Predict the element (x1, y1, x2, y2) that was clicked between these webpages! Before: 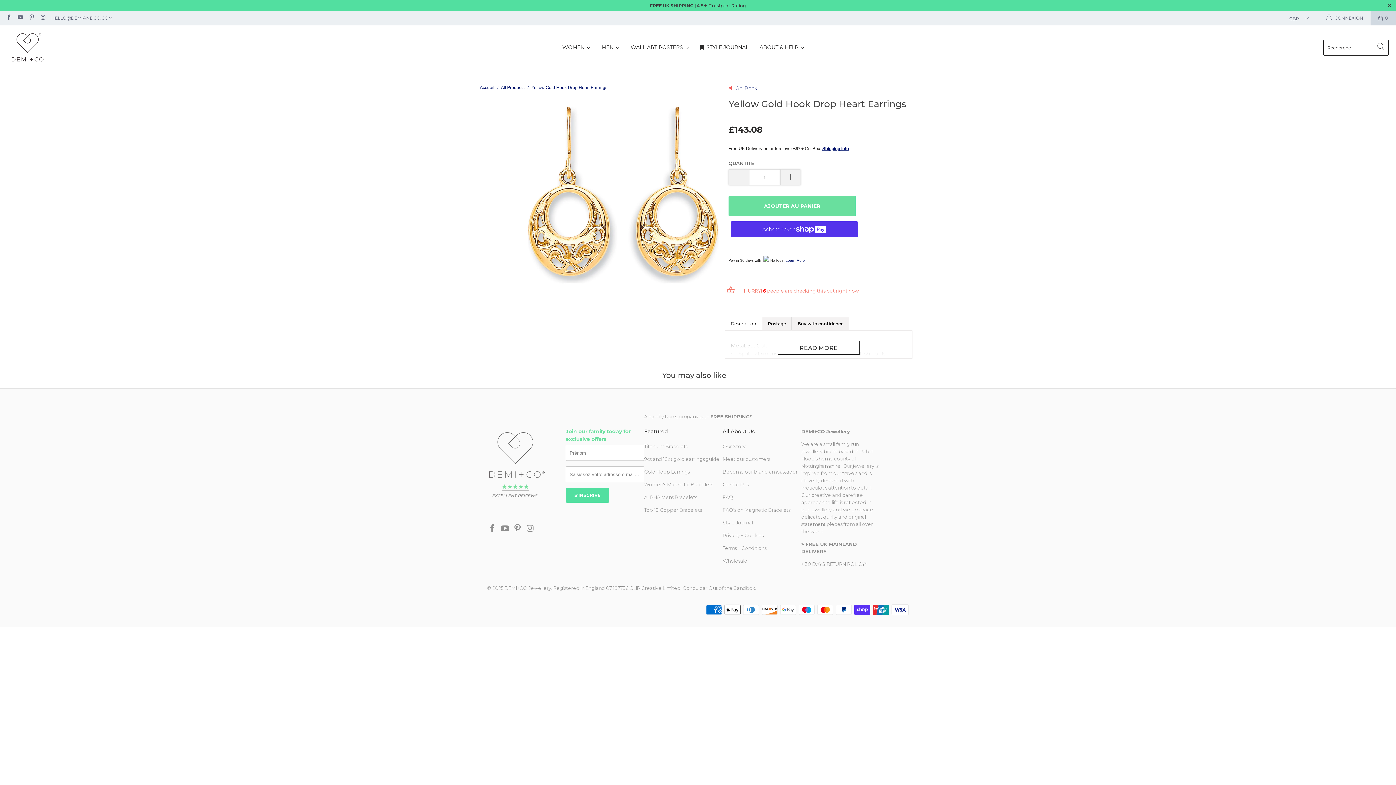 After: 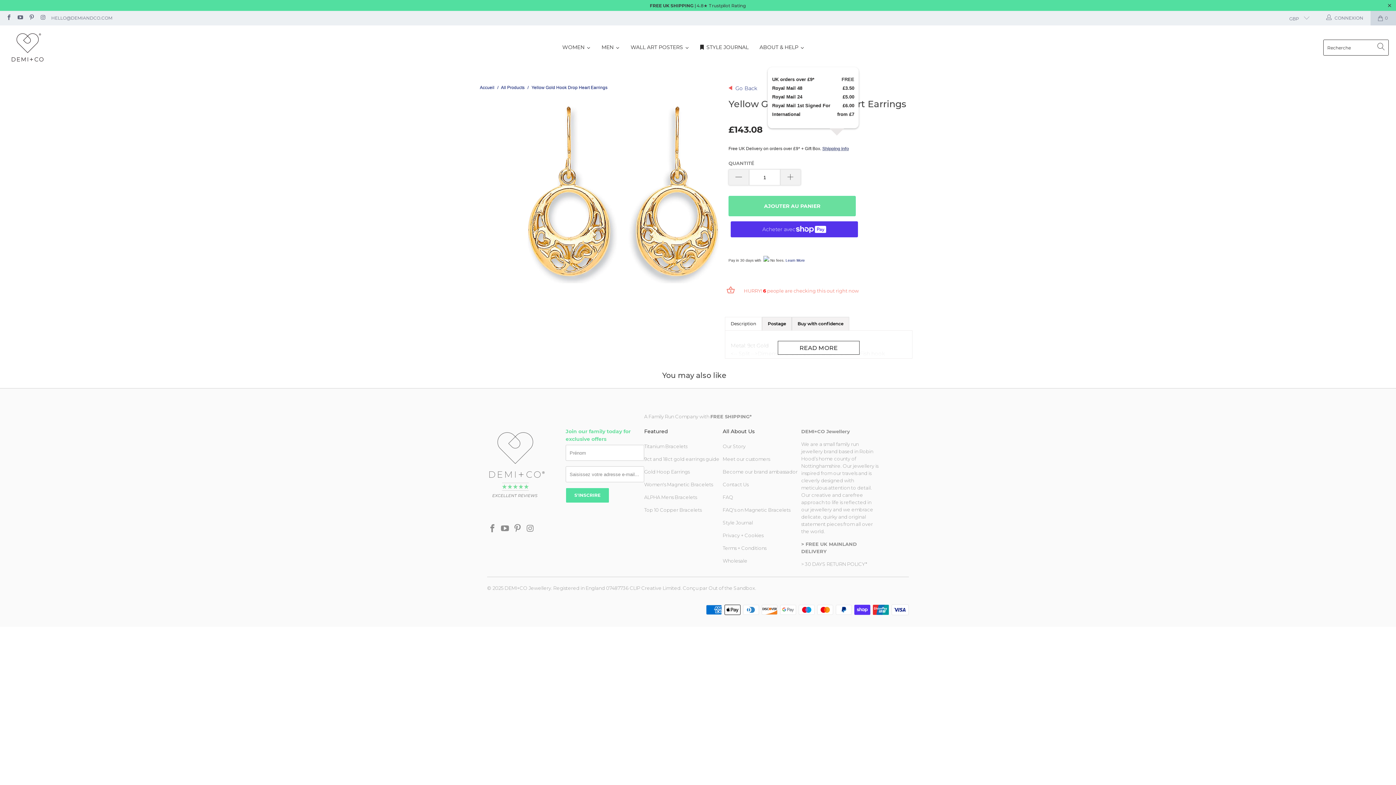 Action: bbox: (822, 146, 849, 151) label: Shipping info